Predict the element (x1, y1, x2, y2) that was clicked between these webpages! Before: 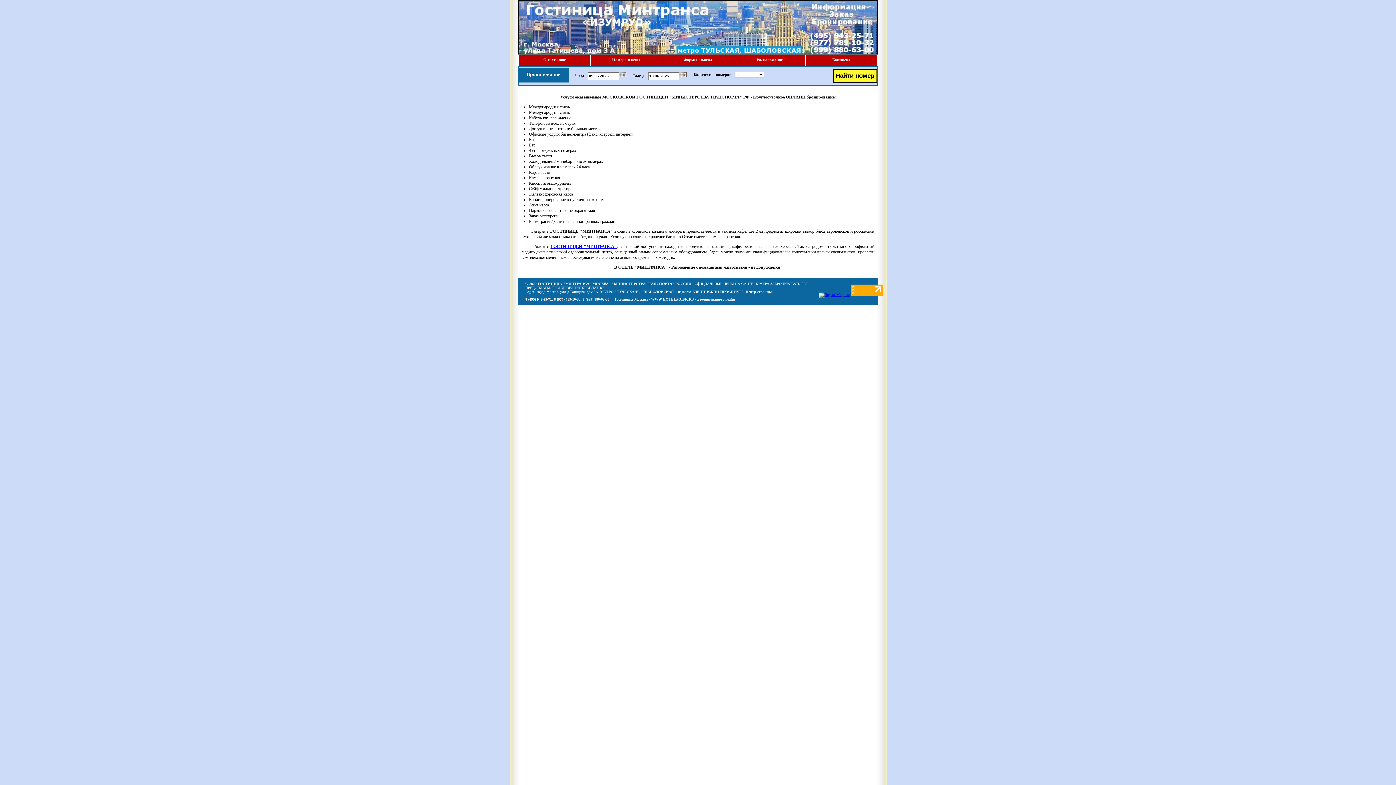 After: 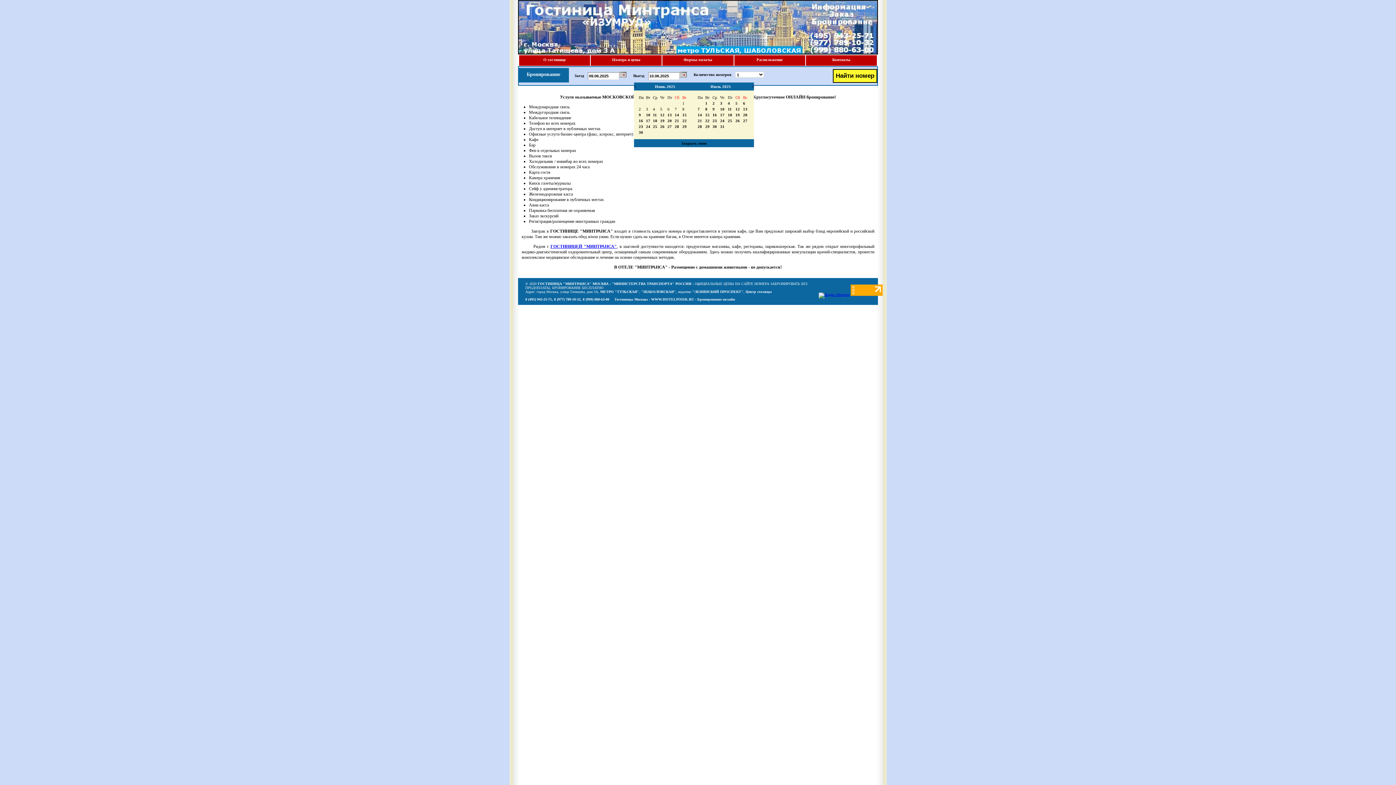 Action: bbox: (679, 73, 686, 78)